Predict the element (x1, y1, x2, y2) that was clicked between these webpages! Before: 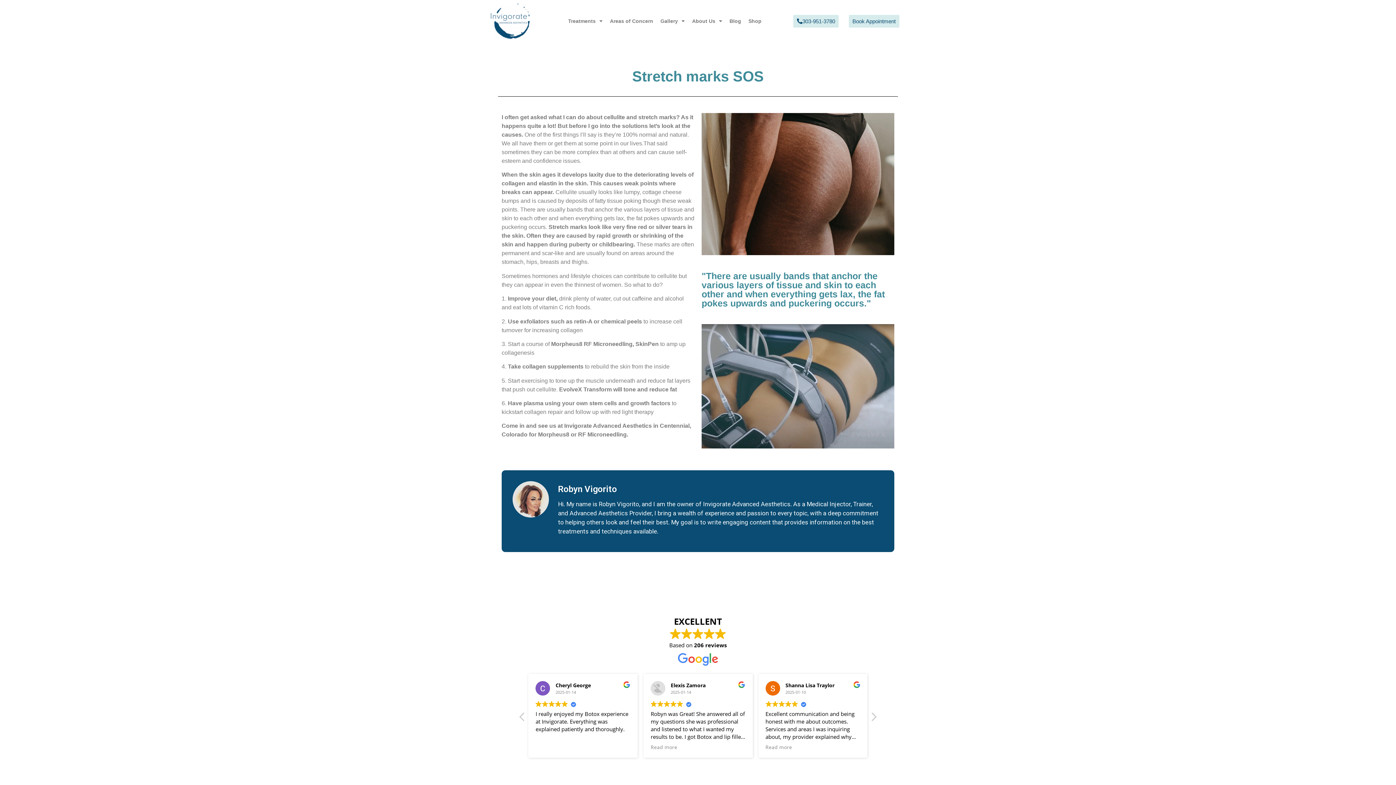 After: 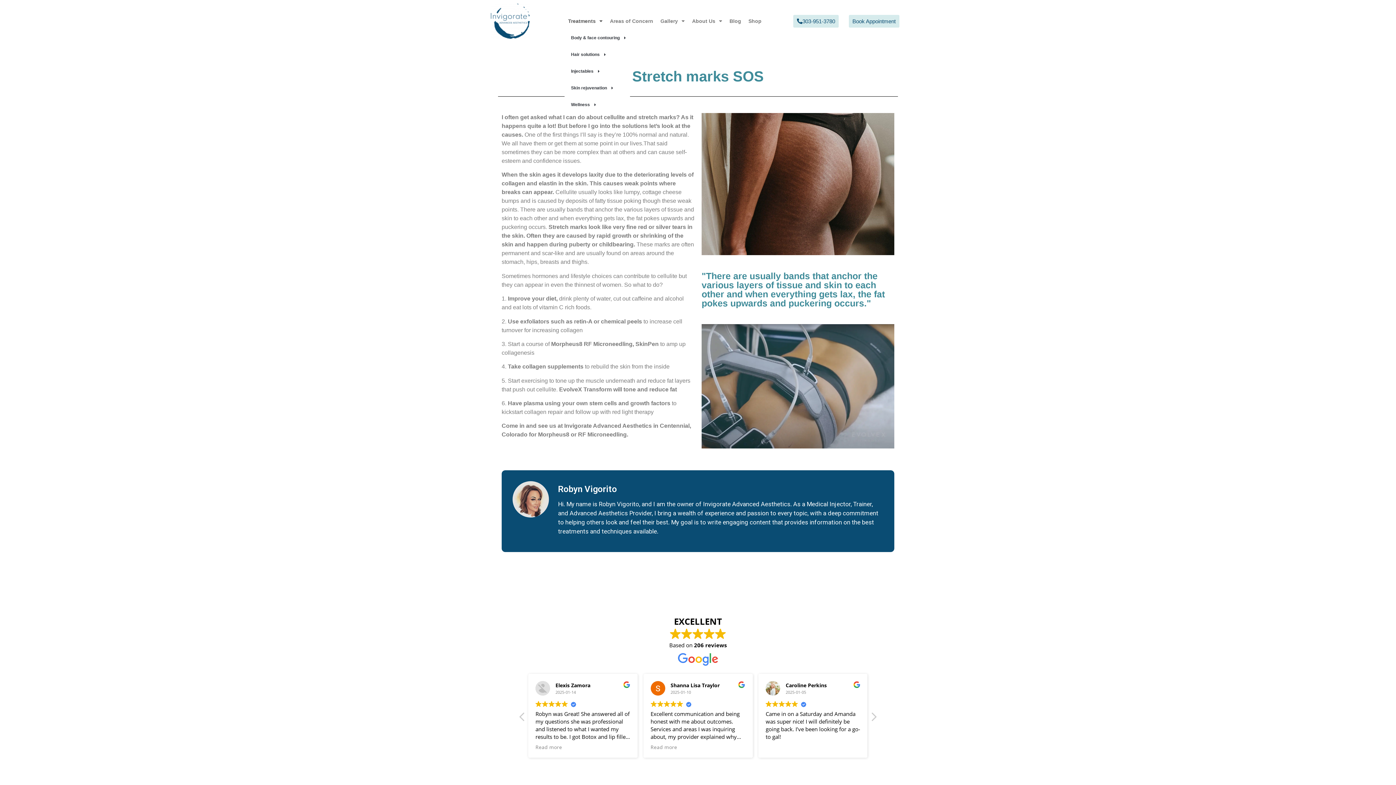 Action: bbox: (564, 12, 606, 29) label: Treatments